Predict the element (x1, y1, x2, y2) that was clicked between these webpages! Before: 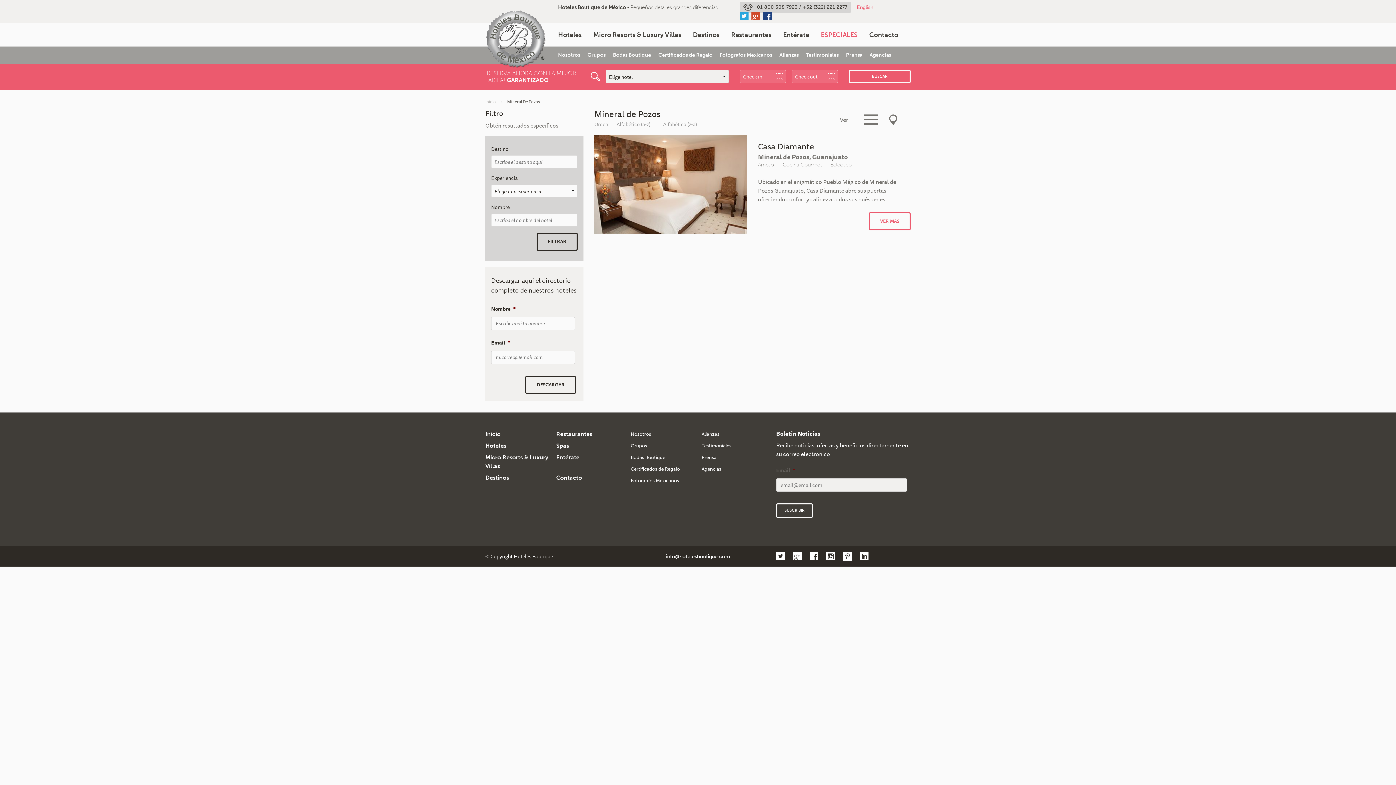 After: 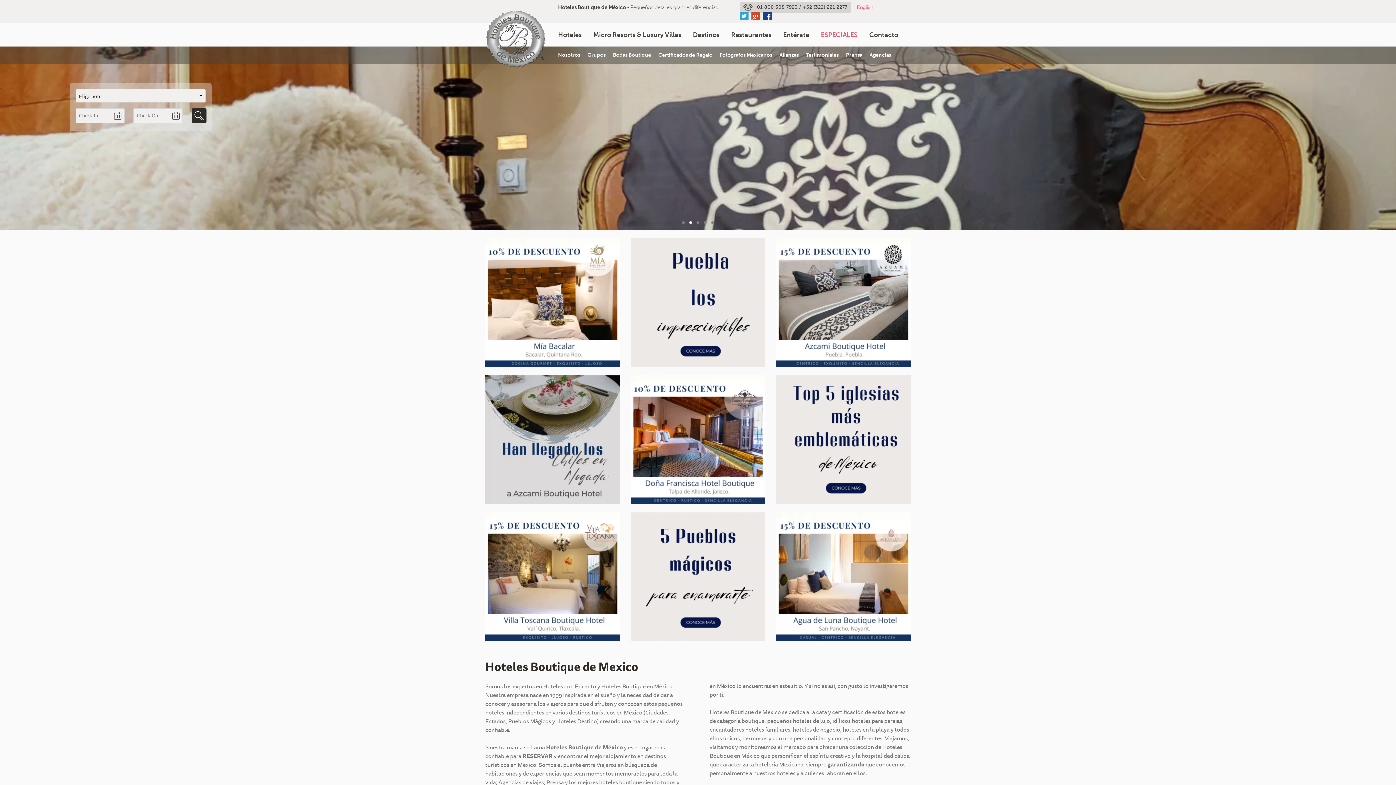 Action: bbox: (485, 430, 500, 437) label: Inicio